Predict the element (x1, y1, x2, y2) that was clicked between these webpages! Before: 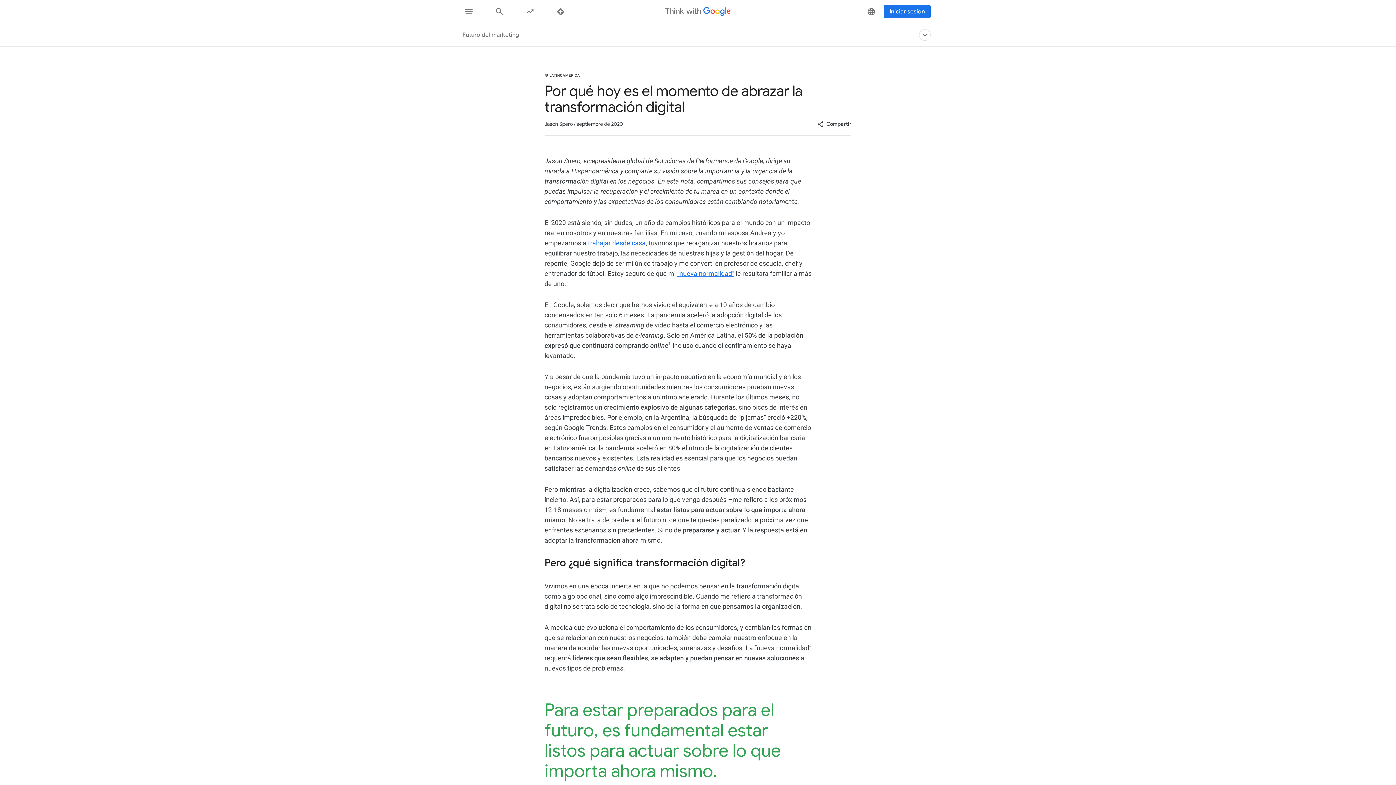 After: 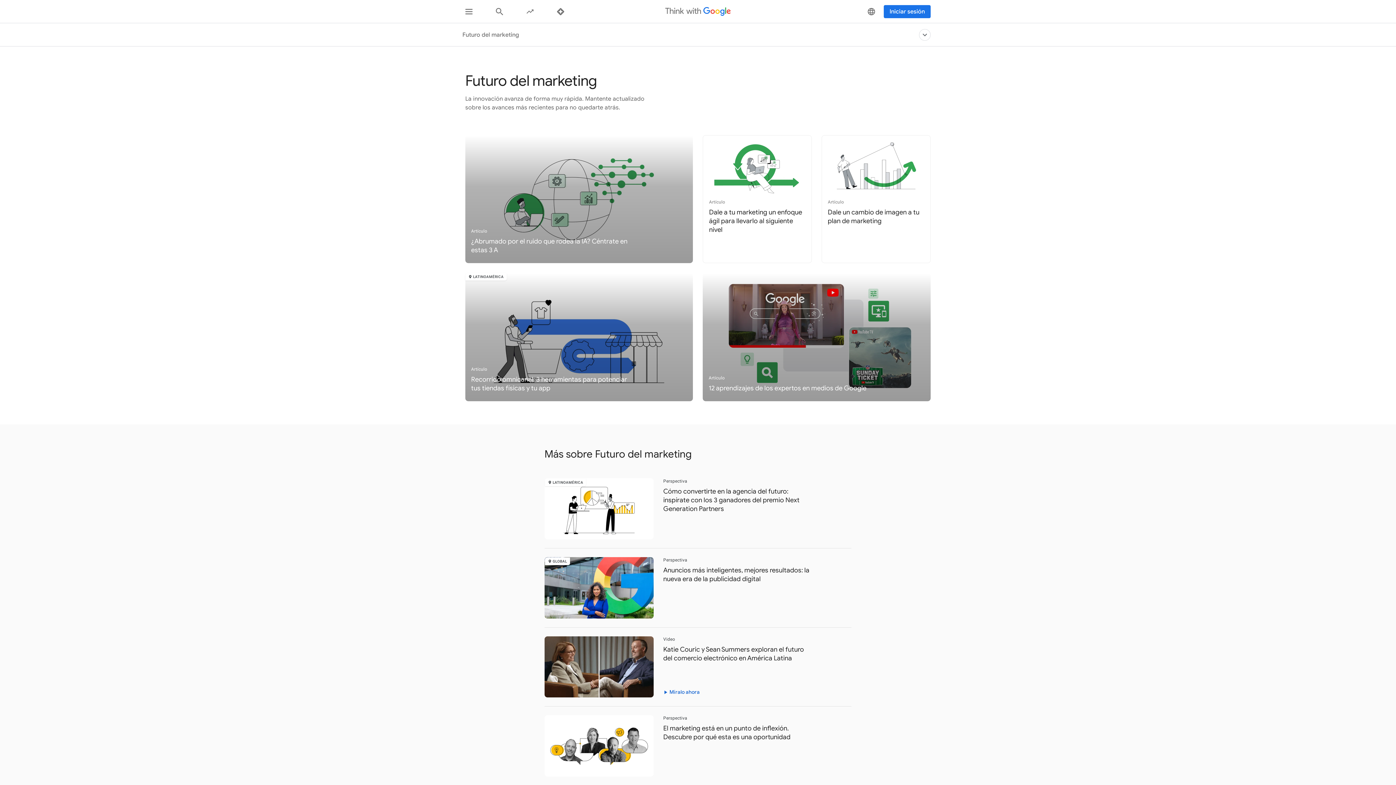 Action: bbox: (563, 23, 600, 46) label: Introducción